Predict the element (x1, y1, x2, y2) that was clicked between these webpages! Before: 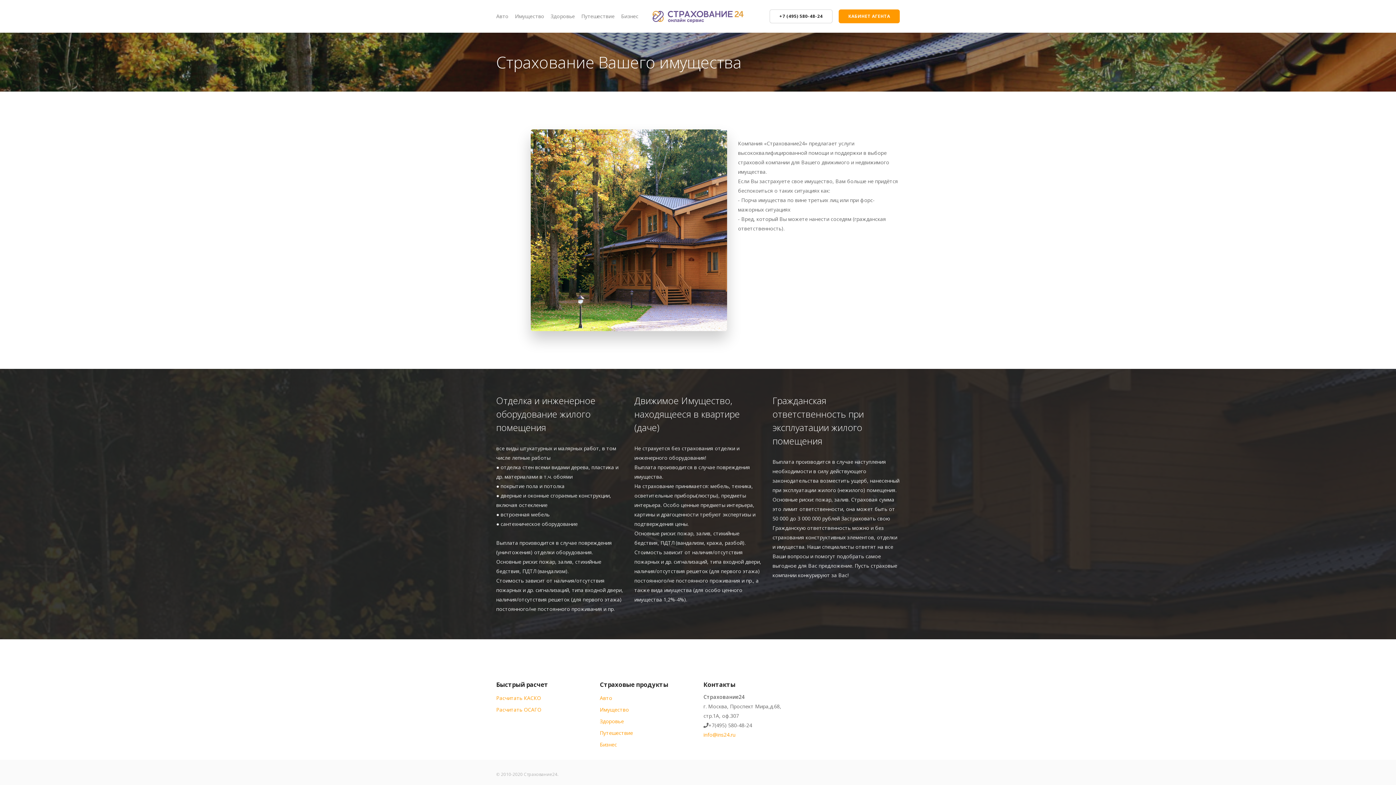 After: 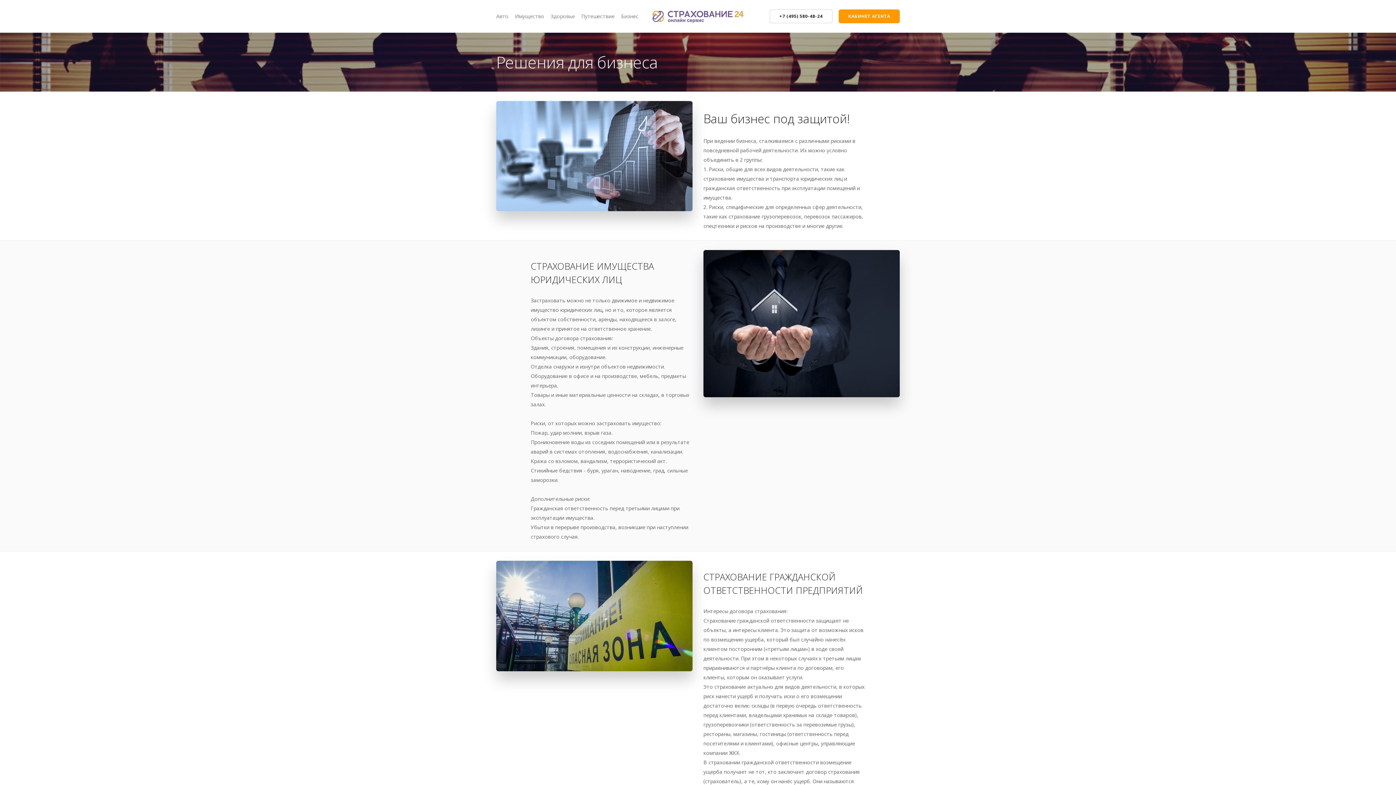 Action: bbox: (600, 741, 617, 748) label: Бизнес